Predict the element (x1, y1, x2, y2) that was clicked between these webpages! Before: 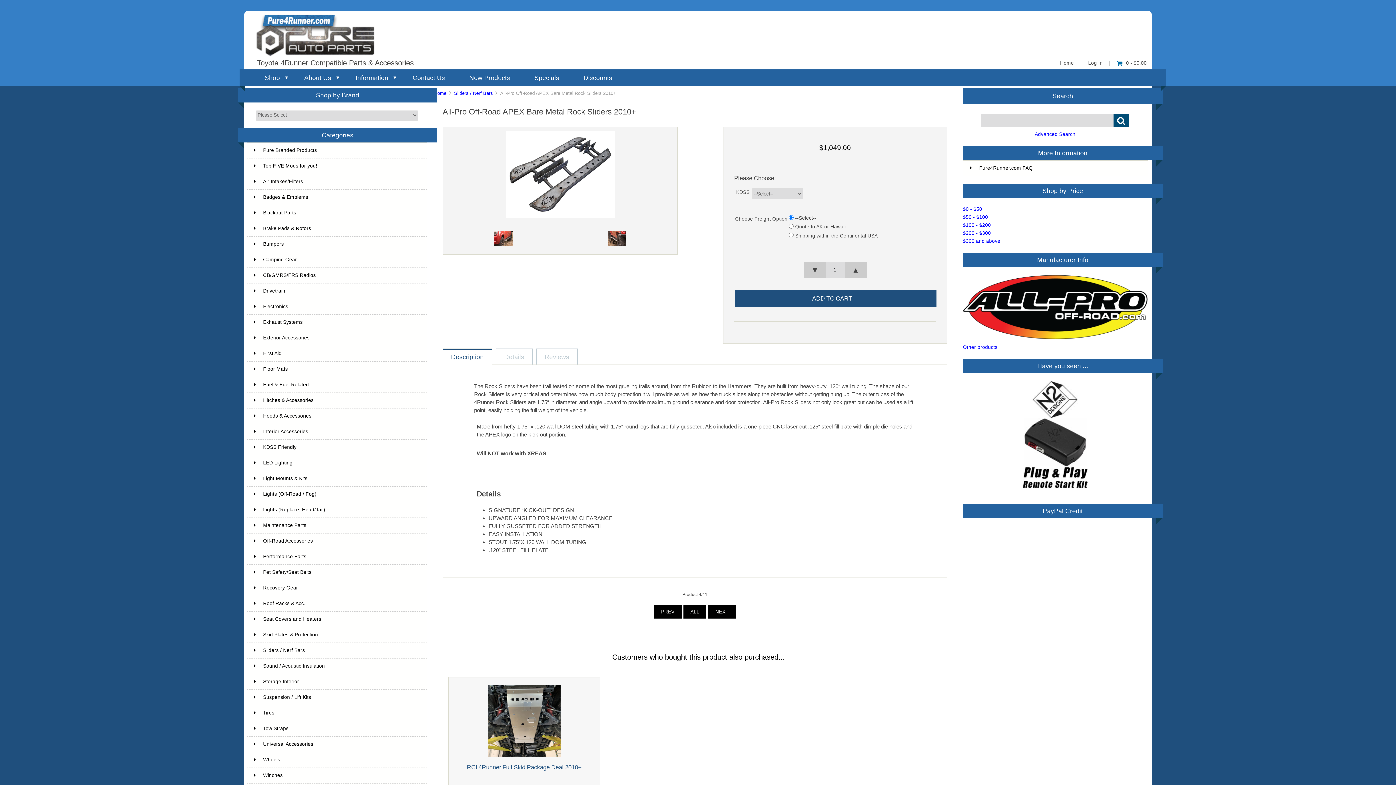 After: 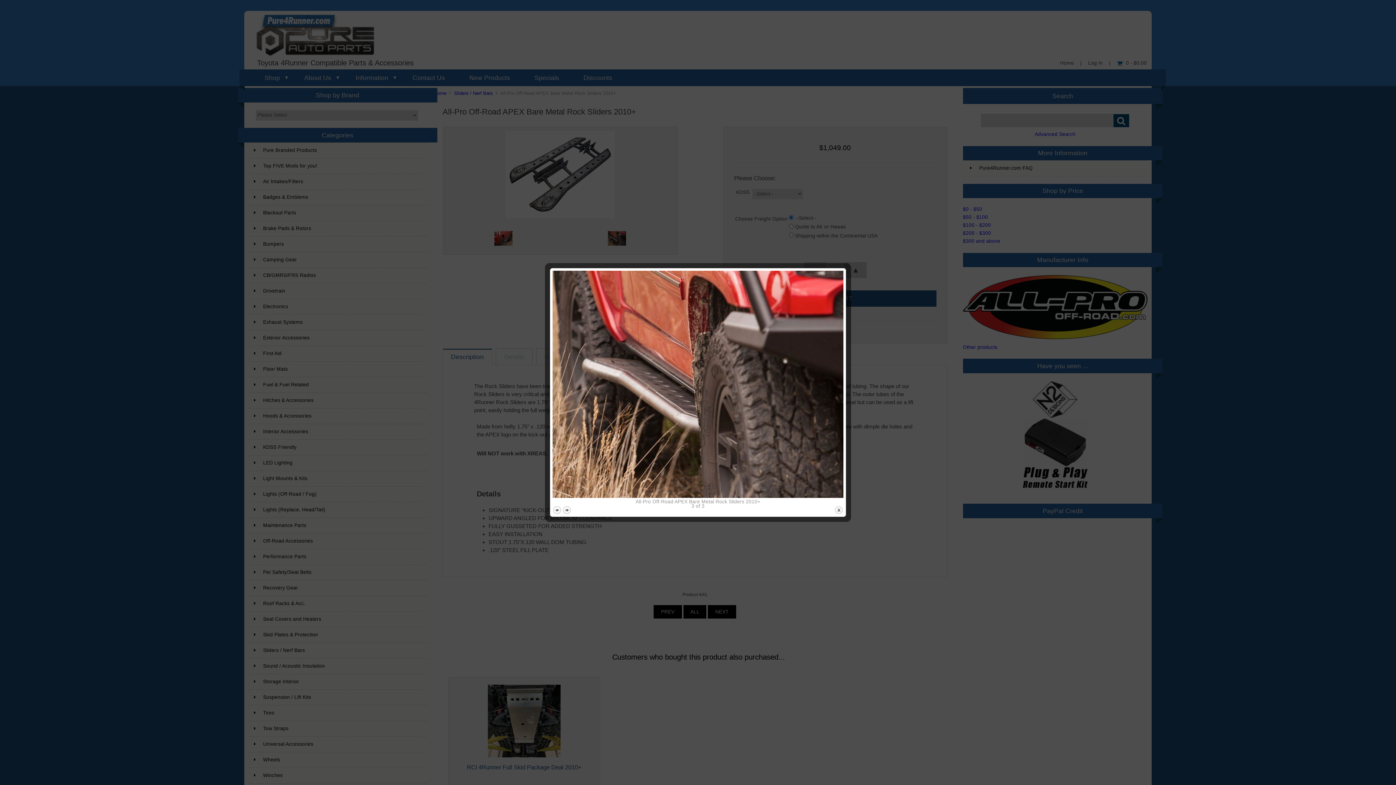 Action: label: 
 bbox: (608, 241, 626, 246)